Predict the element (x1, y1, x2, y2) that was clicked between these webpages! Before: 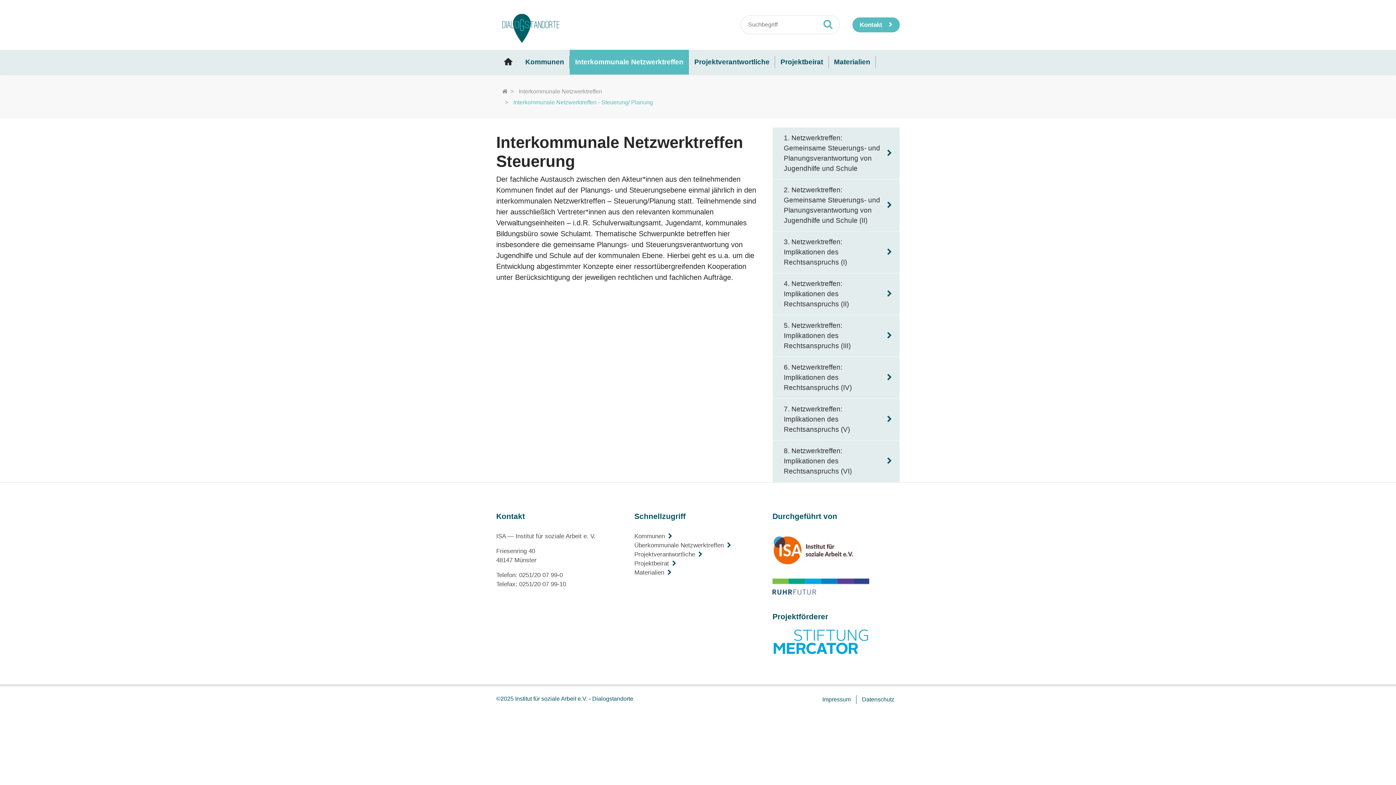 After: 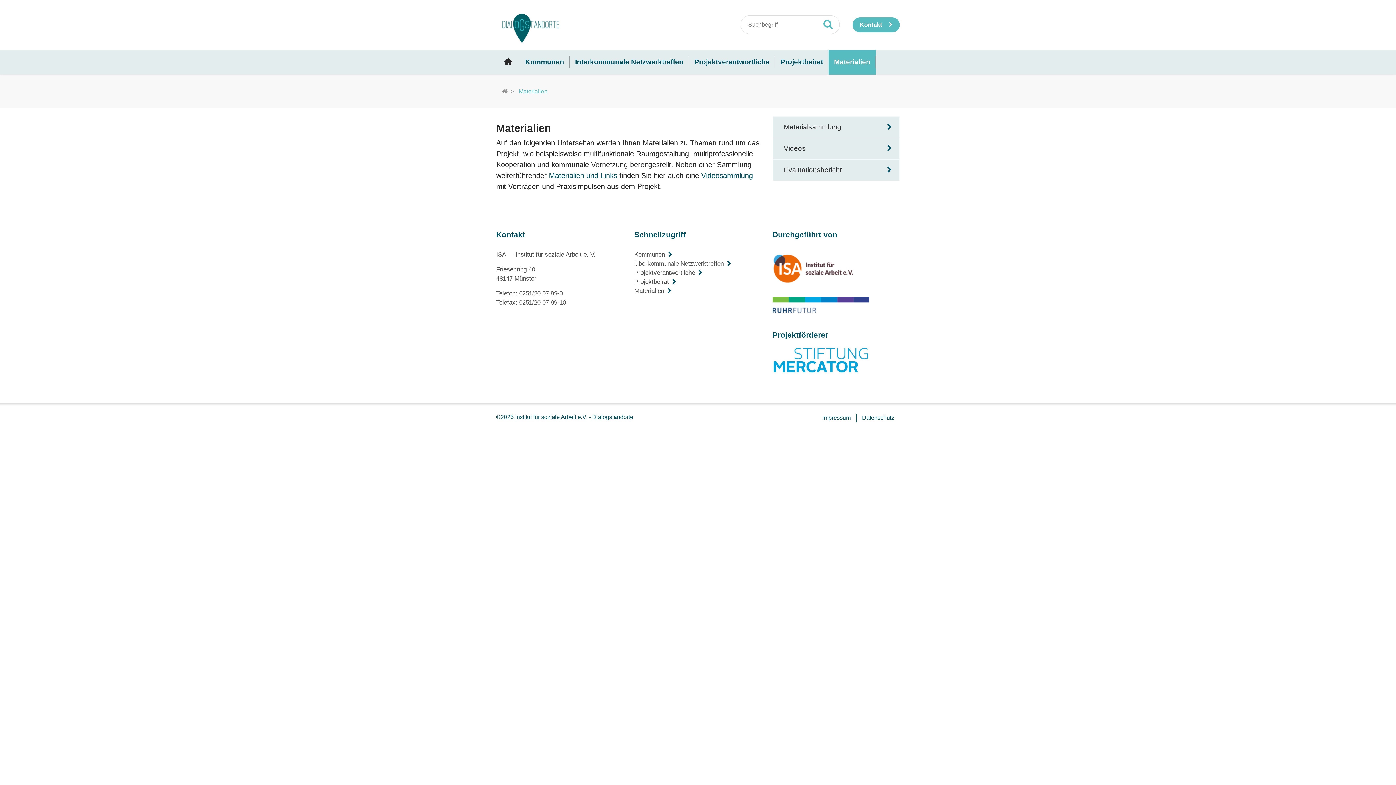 Action: bbox: (634, 568, 671, 577) label: Materialien